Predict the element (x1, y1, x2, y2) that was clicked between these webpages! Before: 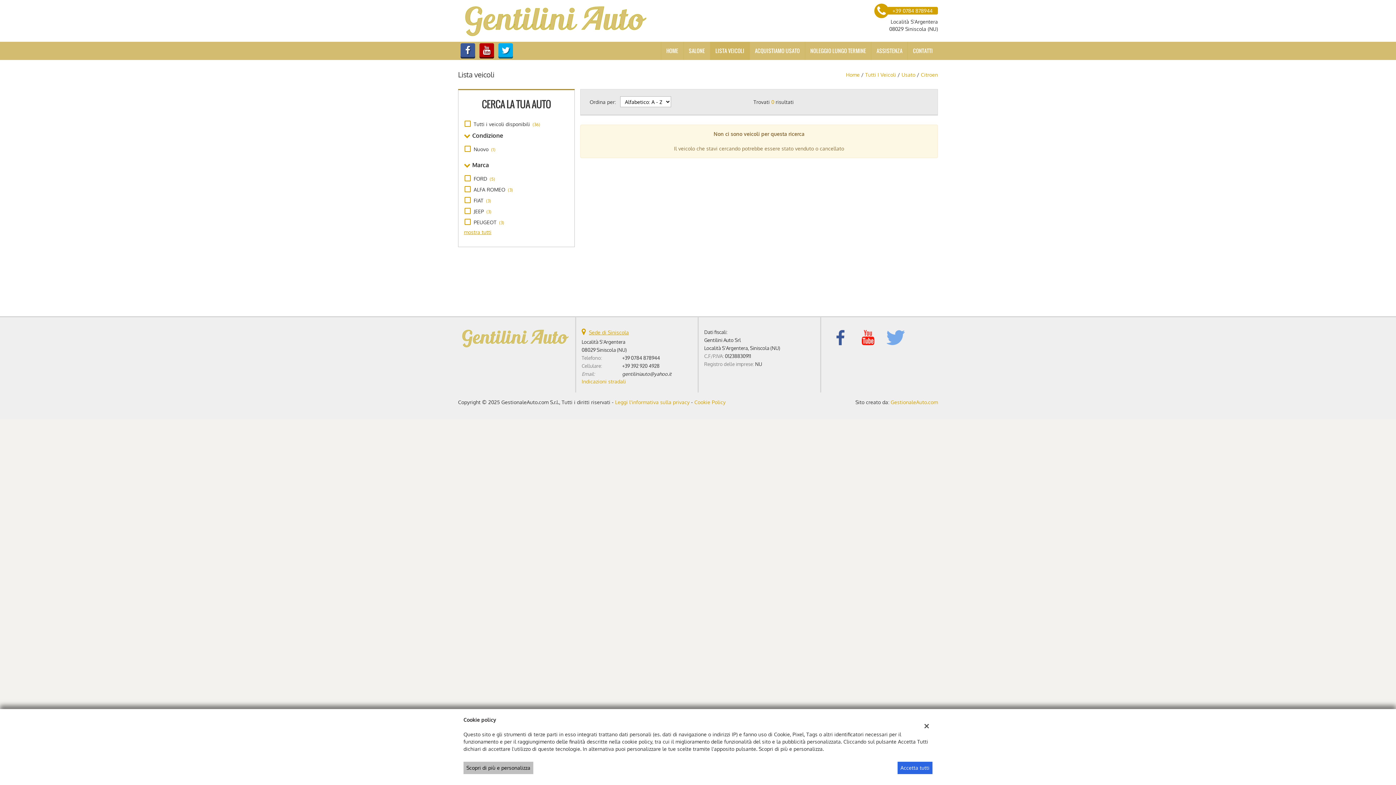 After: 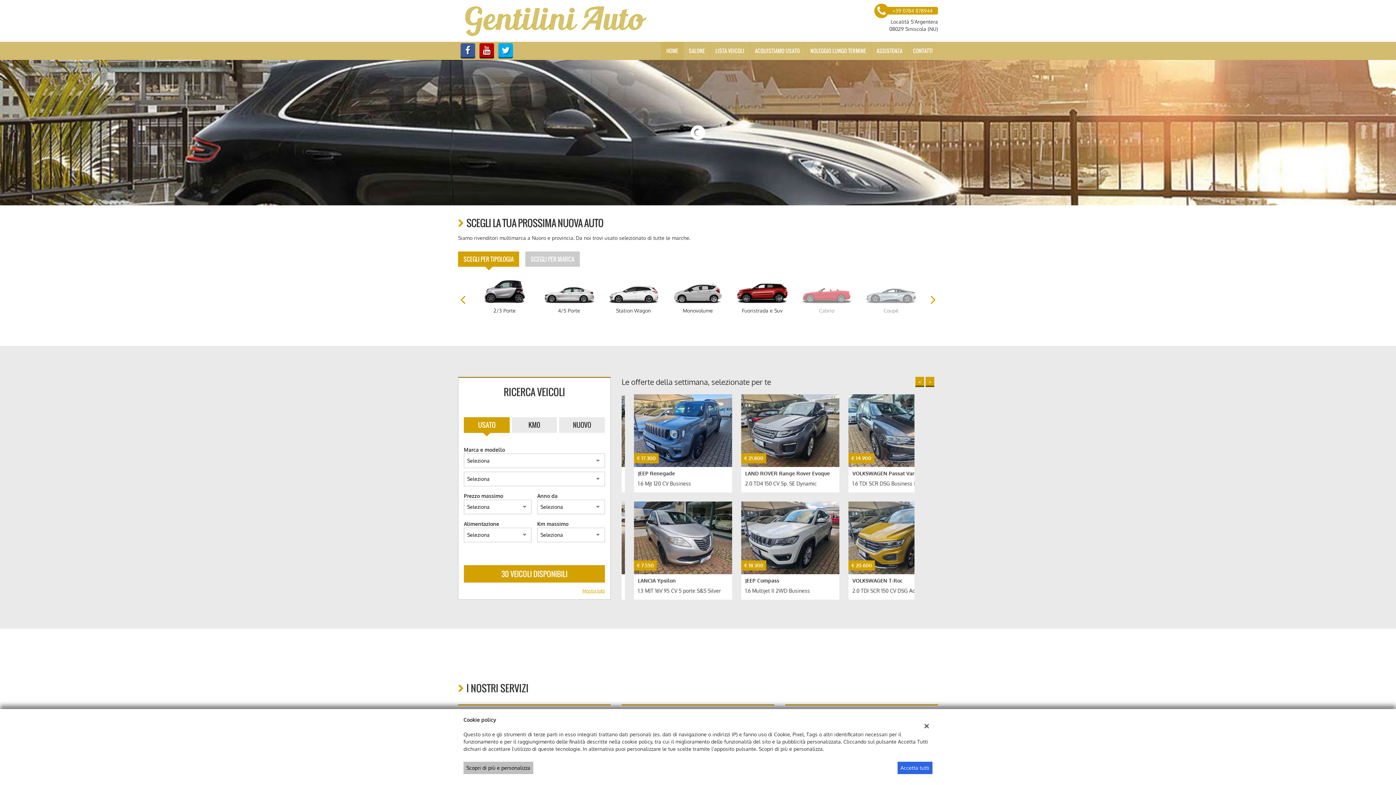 Action: bbox: (458, 17, 648, 23)